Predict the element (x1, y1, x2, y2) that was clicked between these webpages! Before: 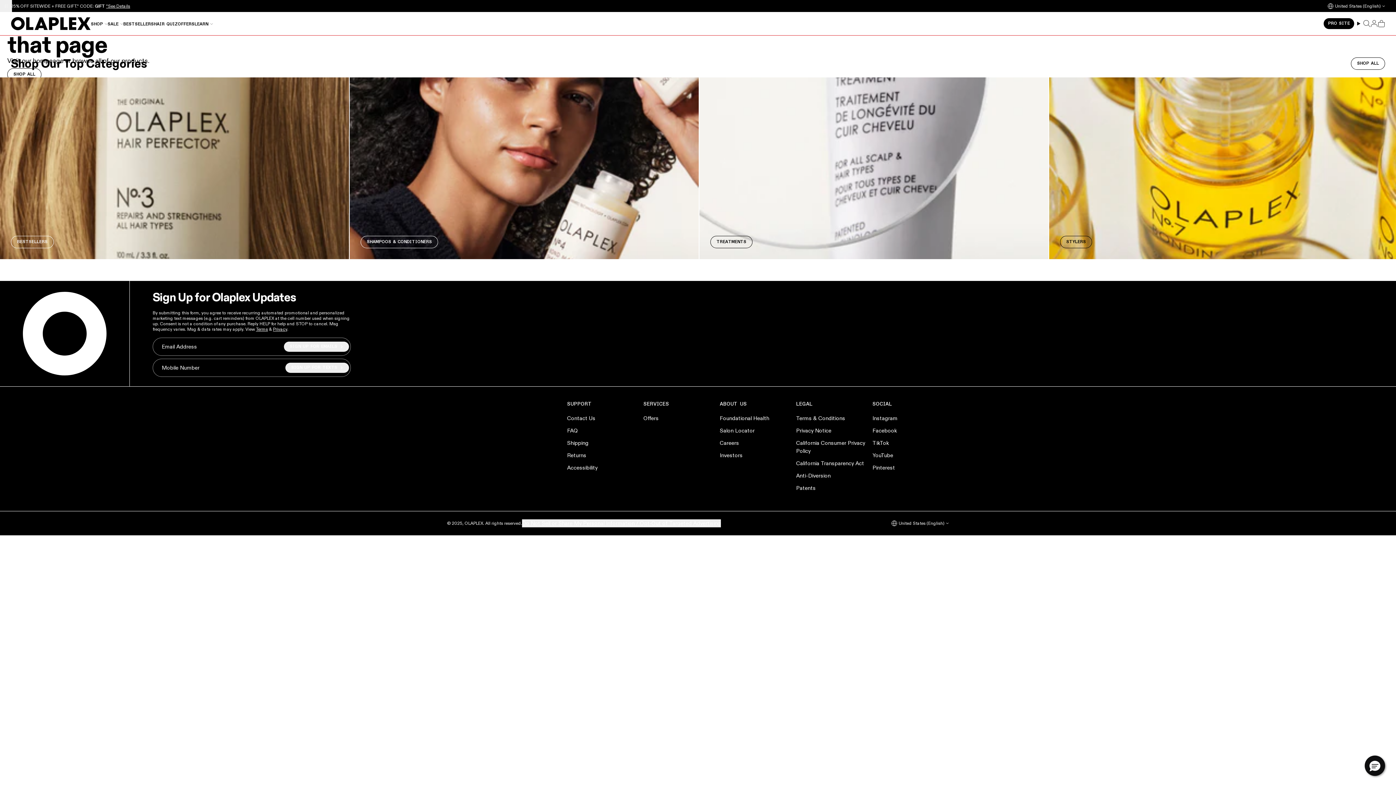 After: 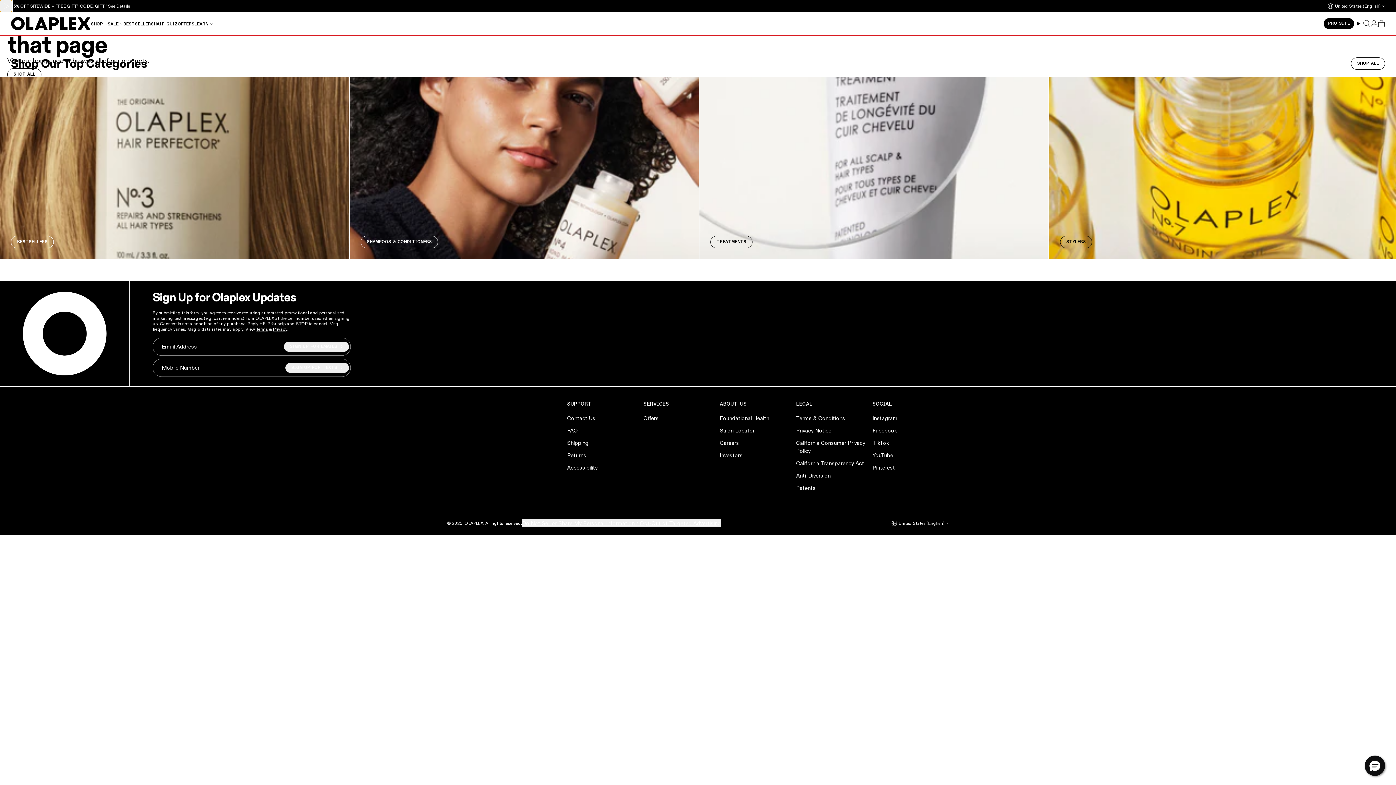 Action: bbox: (0, 0, 12, 12)